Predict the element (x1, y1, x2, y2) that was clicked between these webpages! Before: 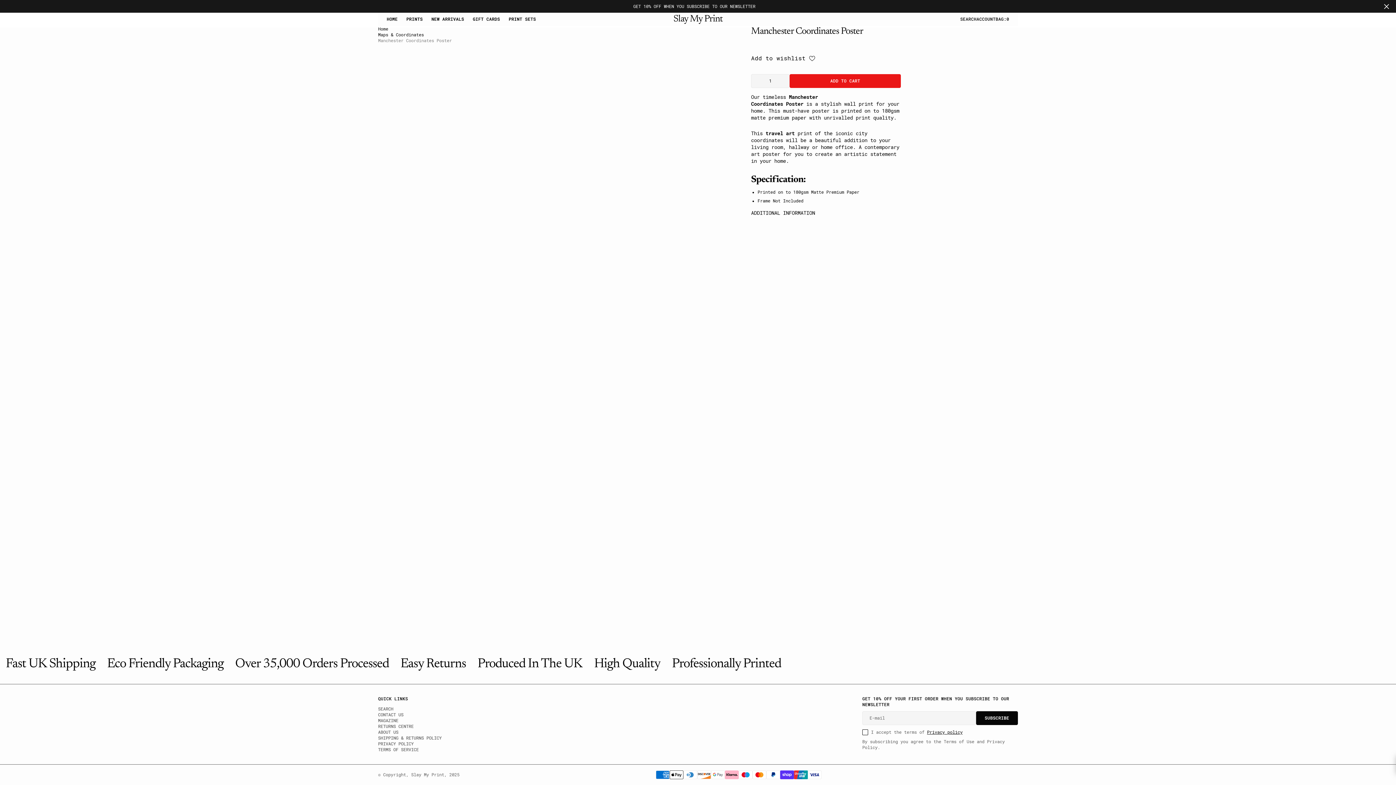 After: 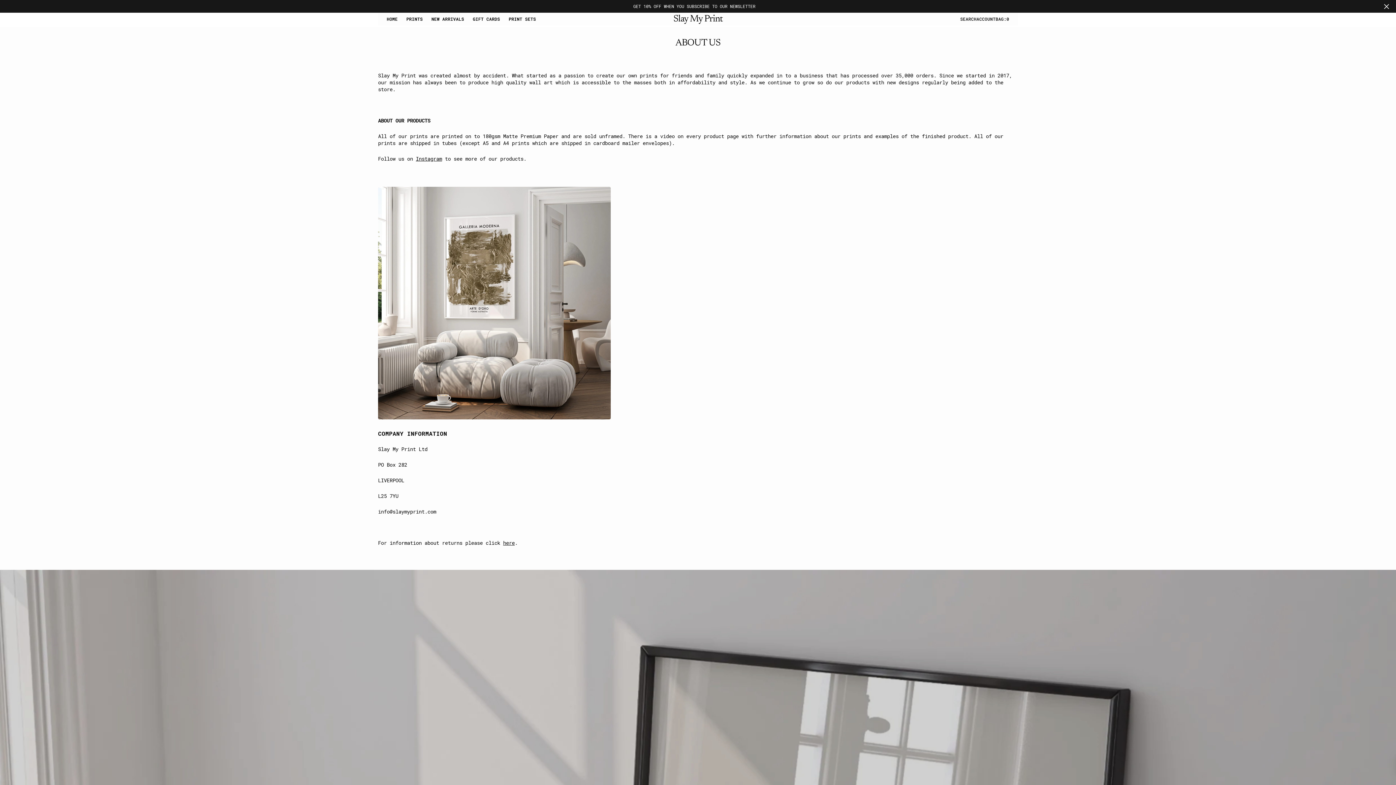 Action: label: ABOUT US
ABOUT US bbox: (378, 729, 398, 735)